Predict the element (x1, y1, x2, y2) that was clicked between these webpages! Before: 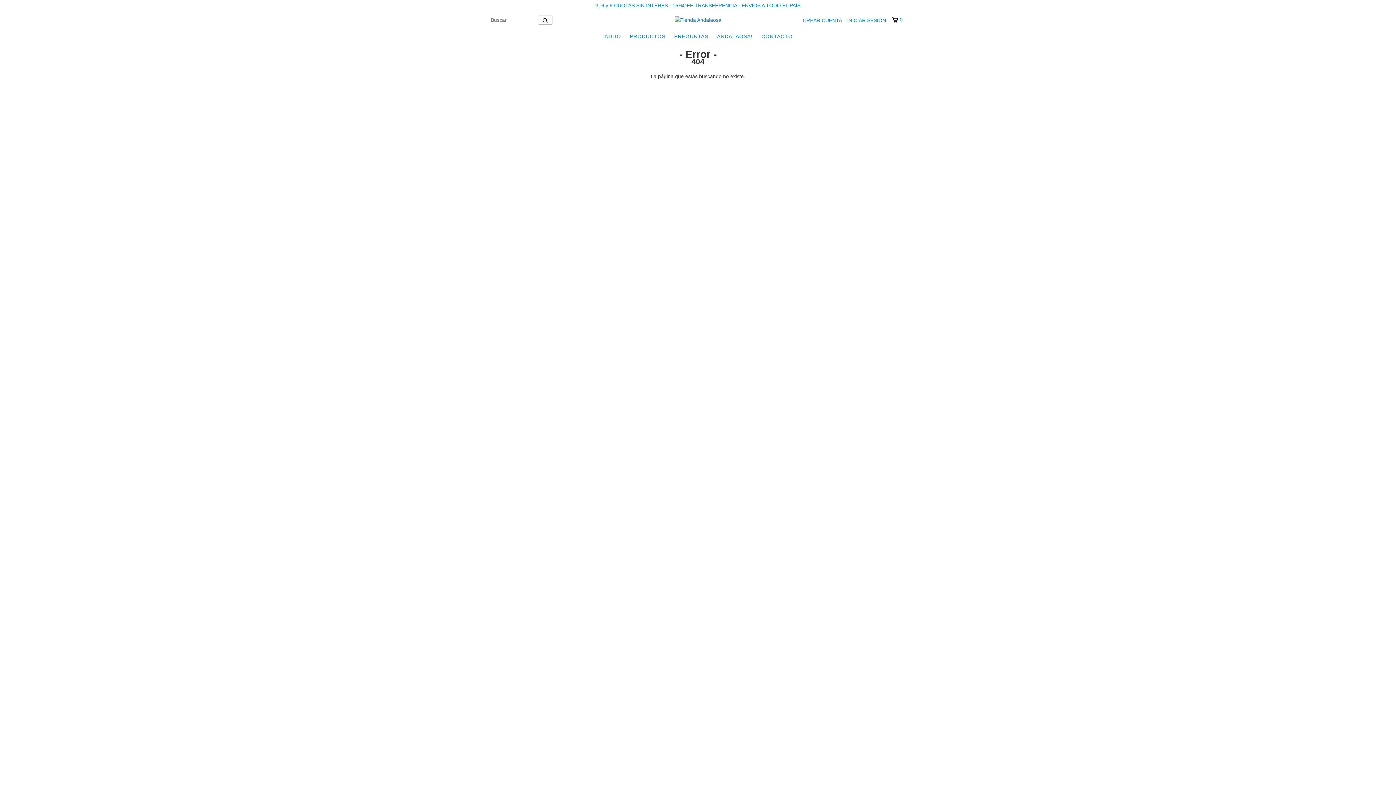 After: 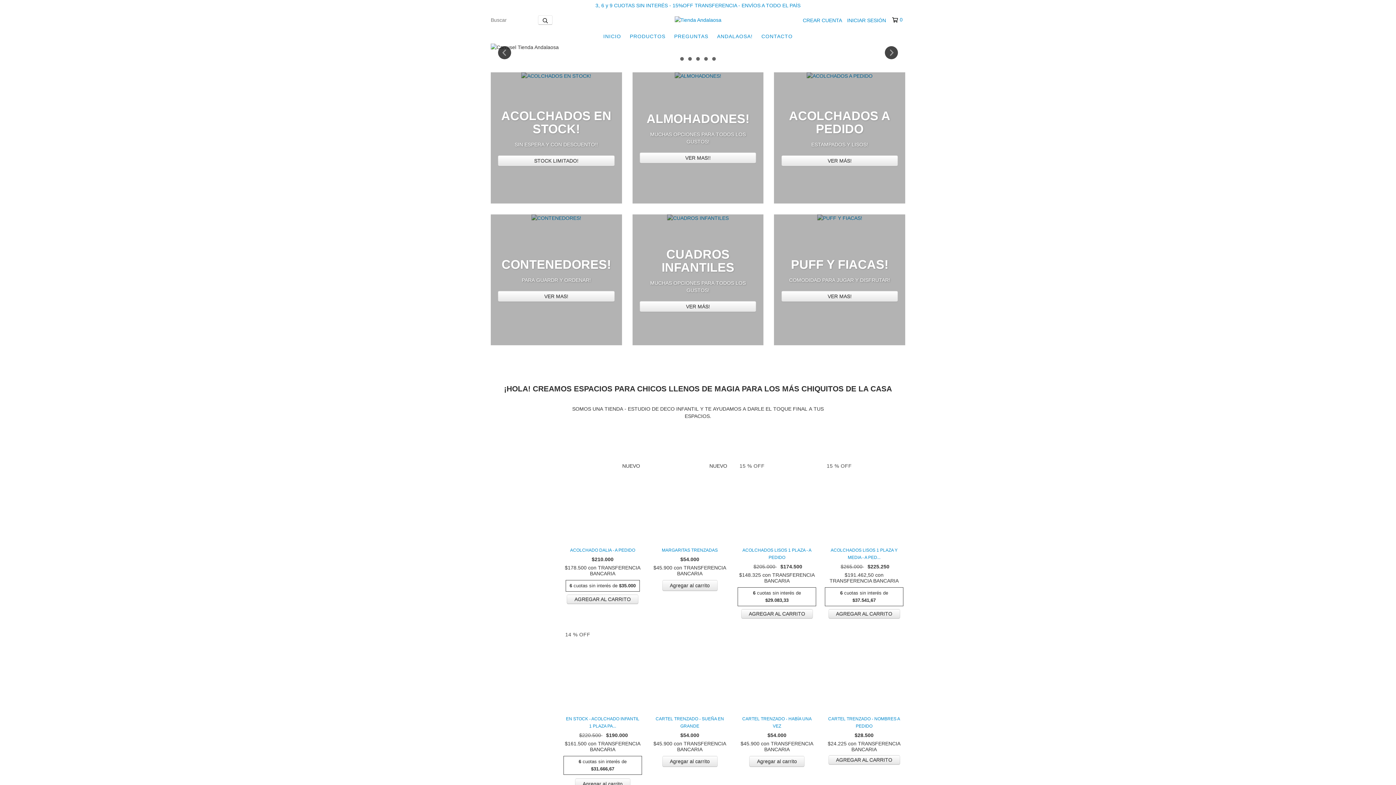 Action: bbox: (674, 16, 721, 22)